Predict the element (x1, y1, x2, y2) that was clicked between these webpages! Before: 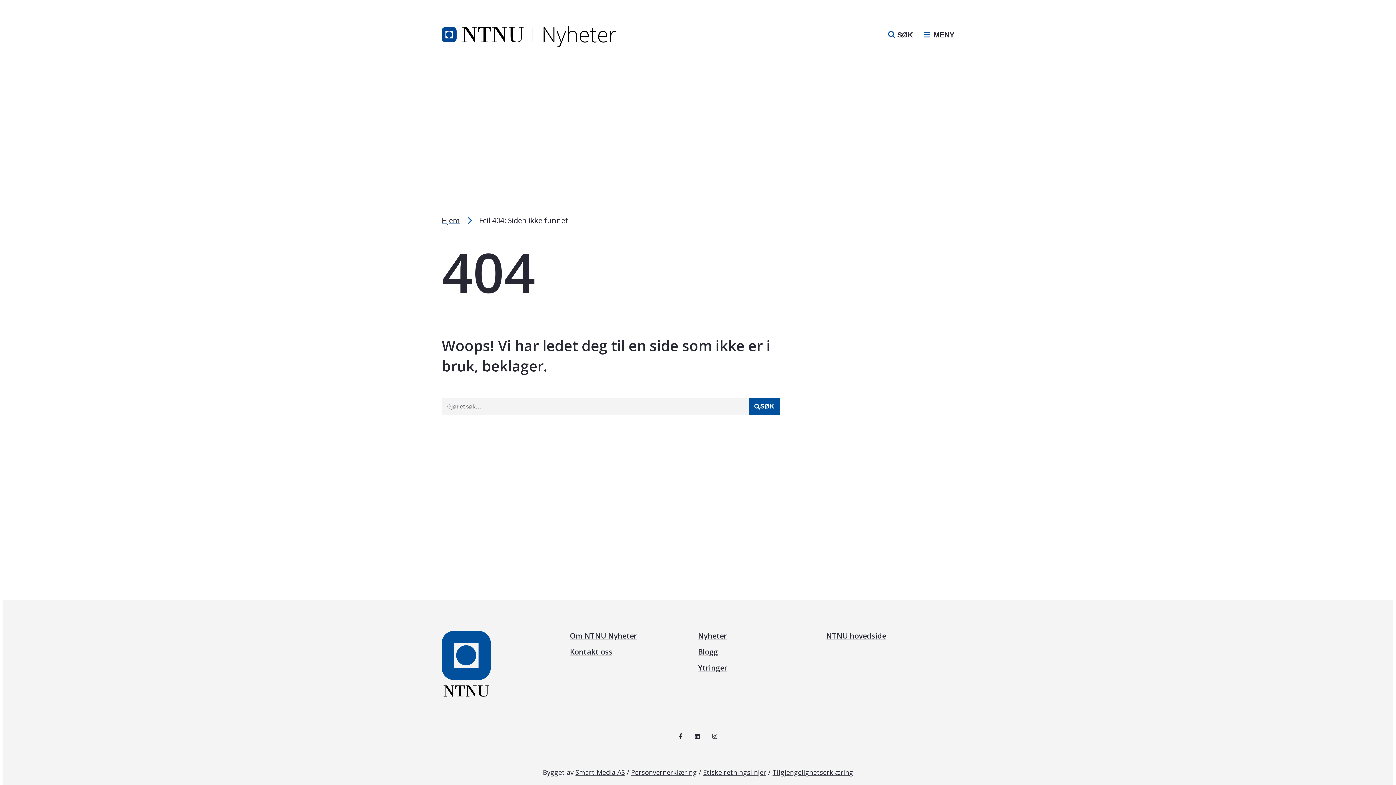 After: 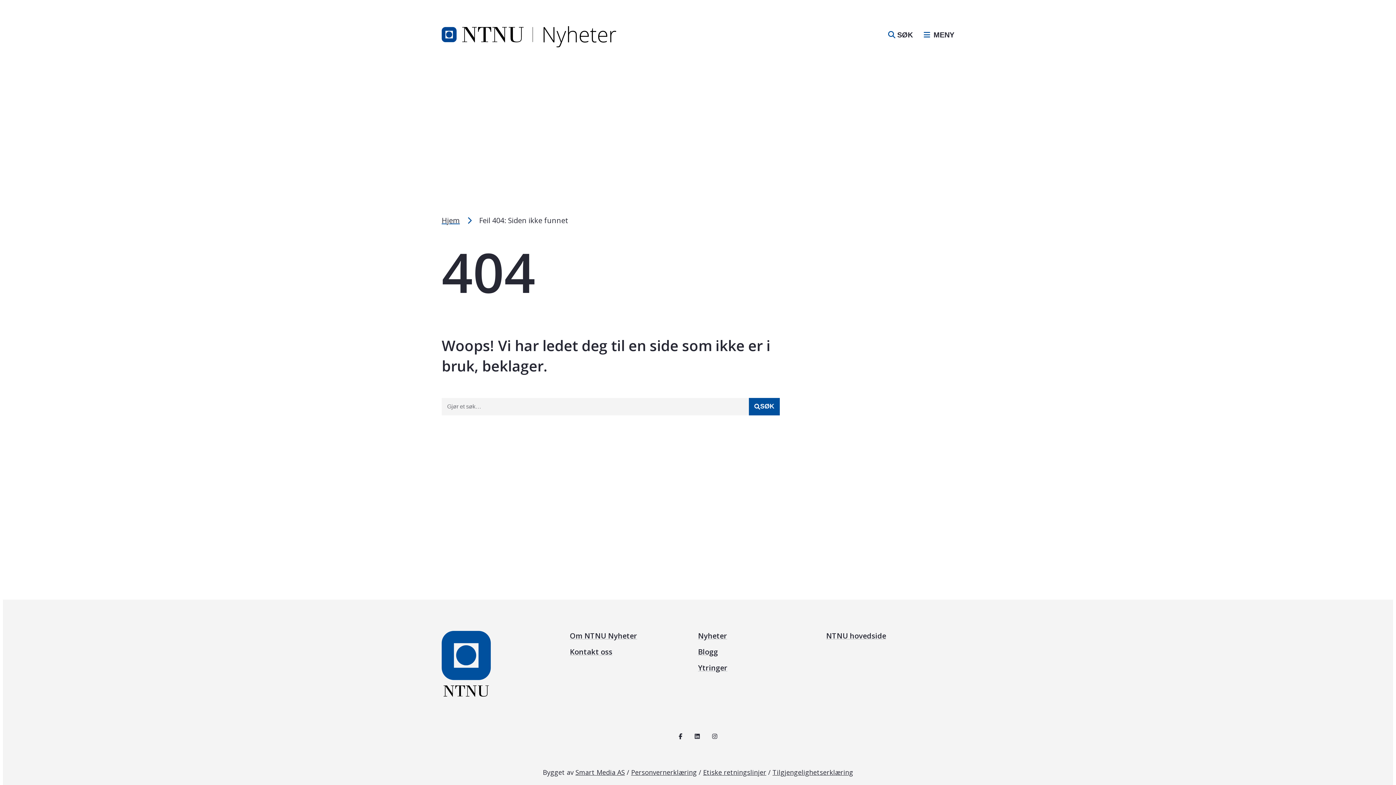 Action: bbox: (689, 726, 705, 746)